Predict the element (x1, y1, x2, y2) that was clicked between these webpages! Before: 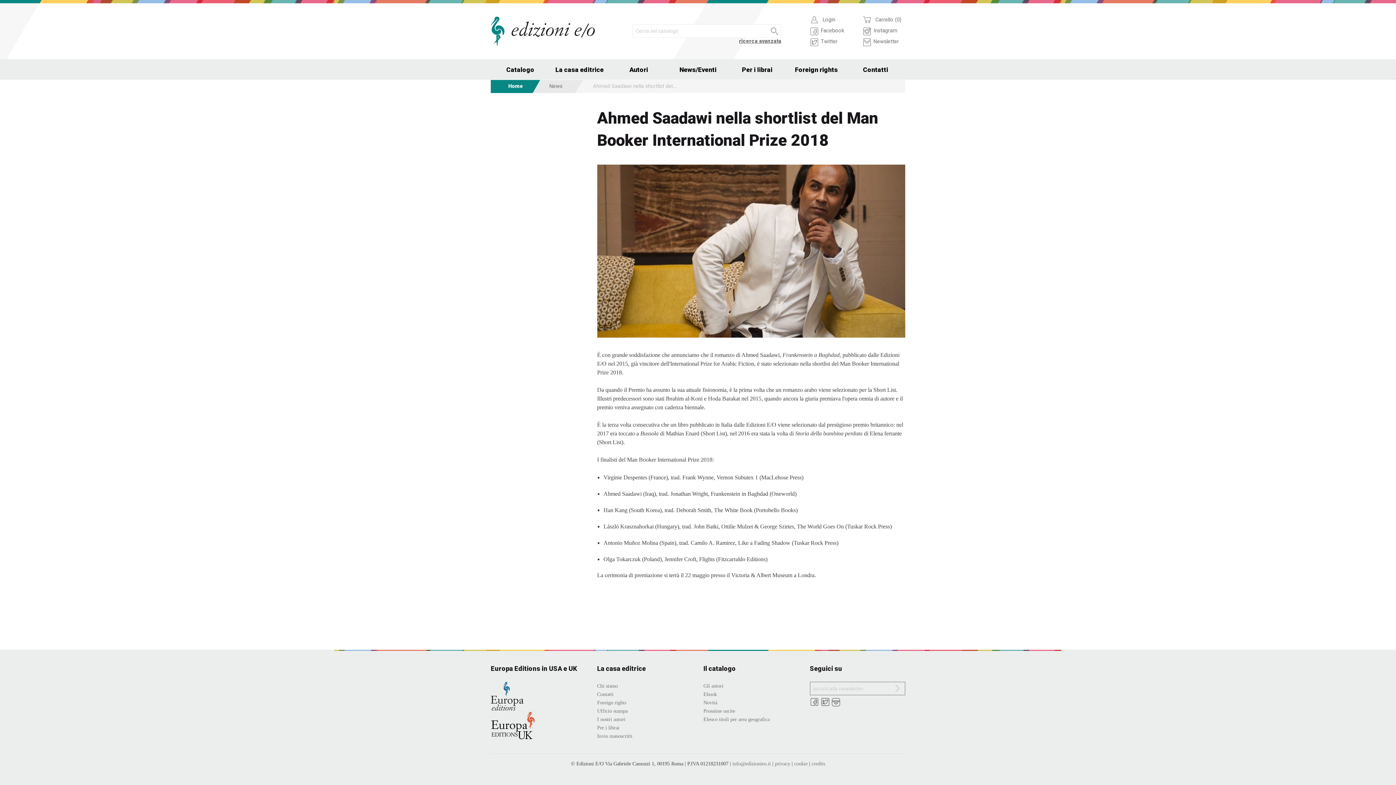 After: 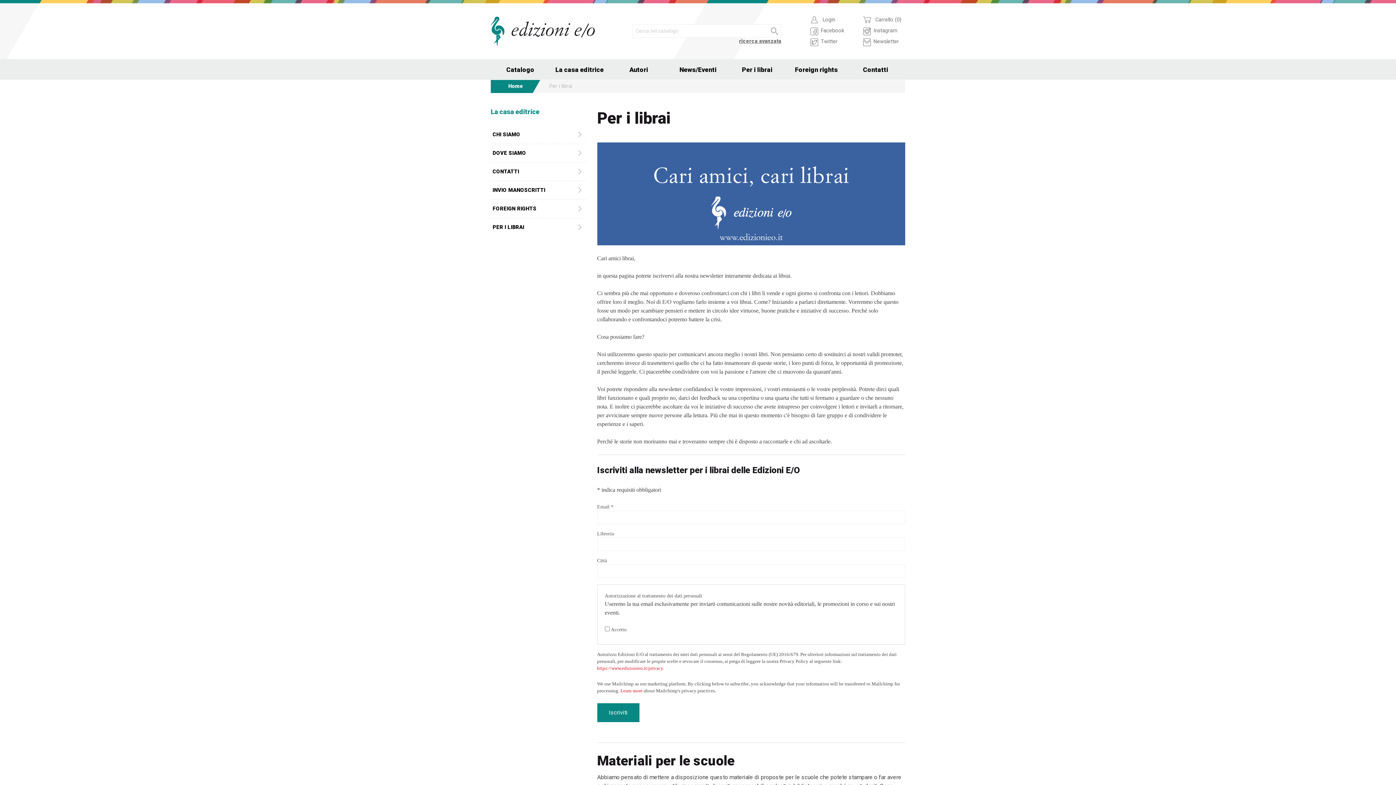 Action: label: Per i librai bbox: (597, 725, 619, 730)